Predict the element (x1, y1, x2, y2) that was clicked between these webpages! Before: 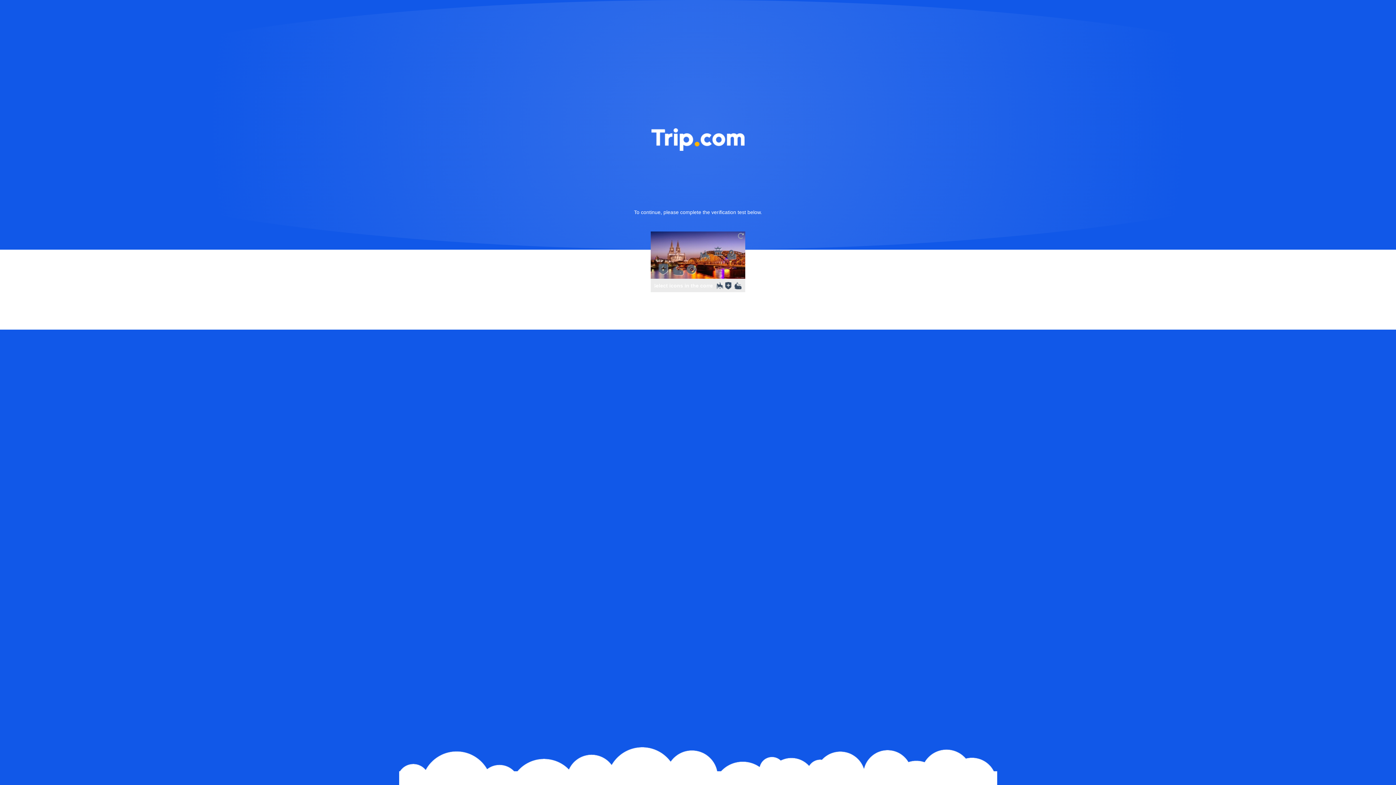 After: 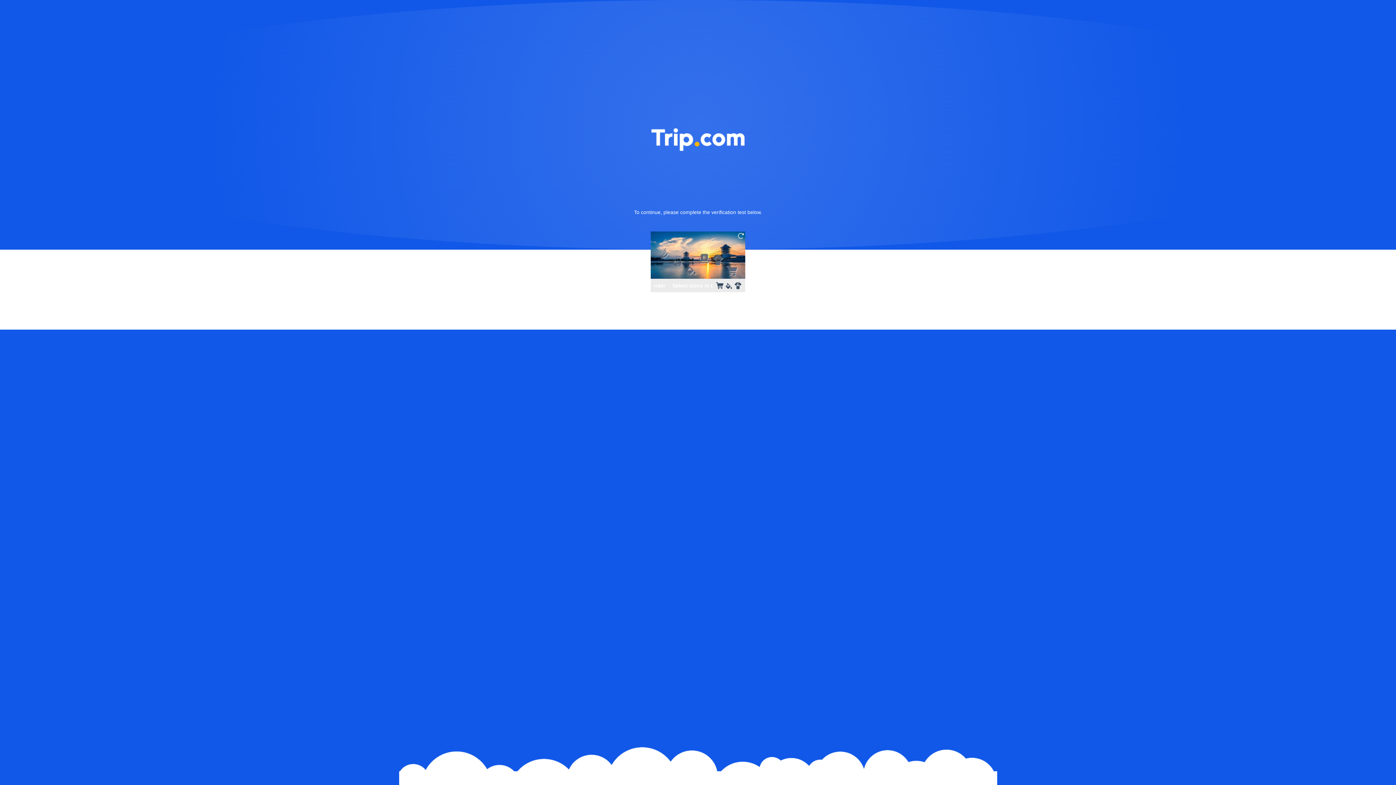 Action: bbox: (736, 231, 745, 240)